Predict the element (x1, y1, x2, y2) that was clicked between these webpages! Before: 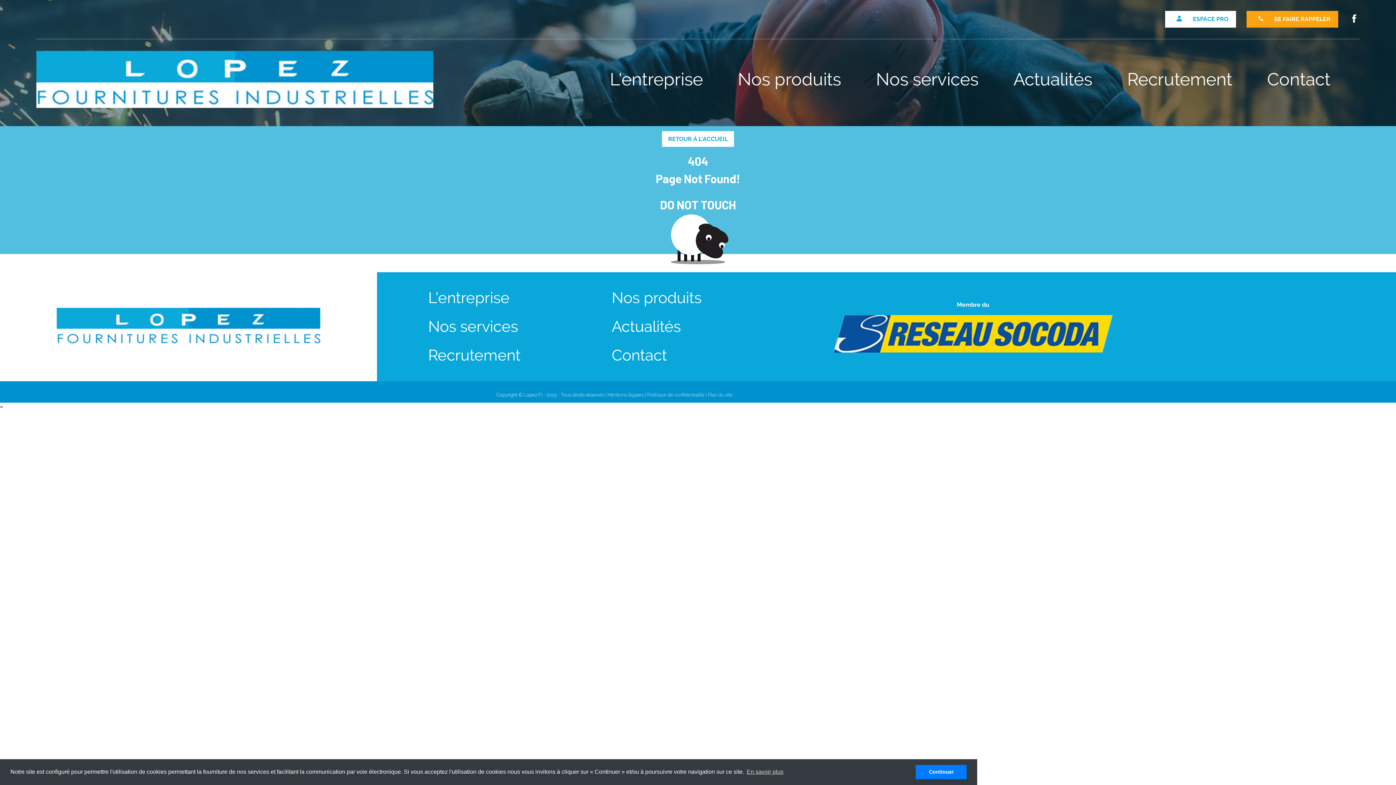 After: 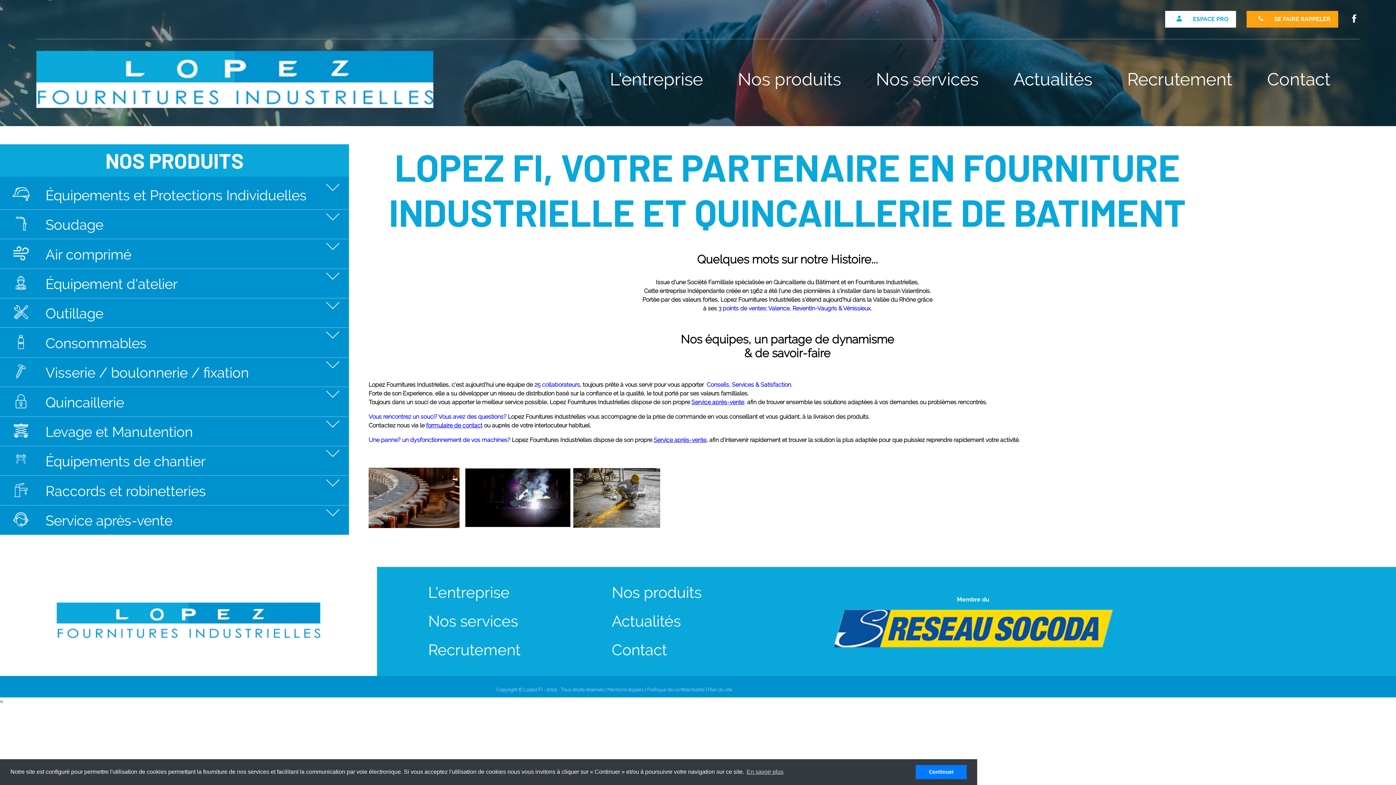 Action: bbox: (592, 66, 720, 92) label: L'entreprise